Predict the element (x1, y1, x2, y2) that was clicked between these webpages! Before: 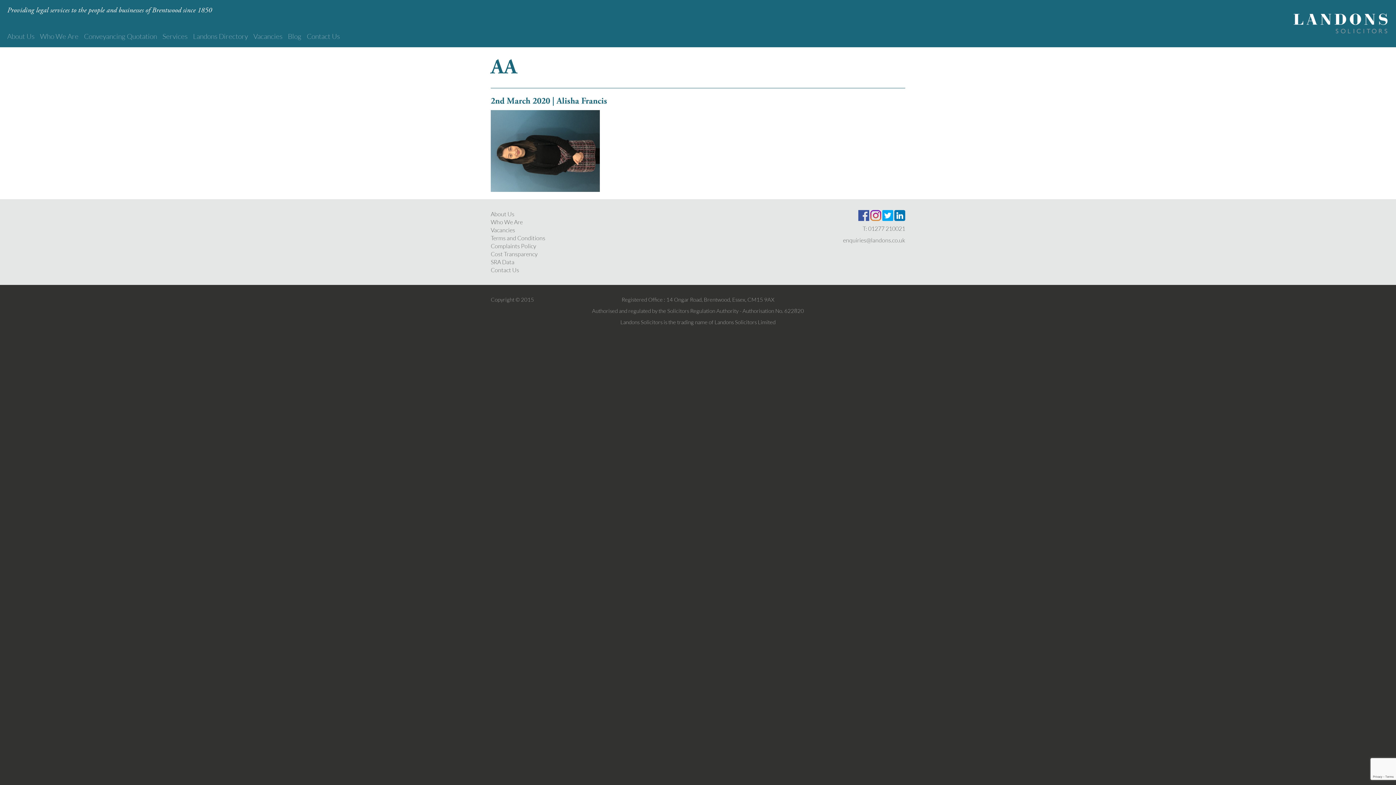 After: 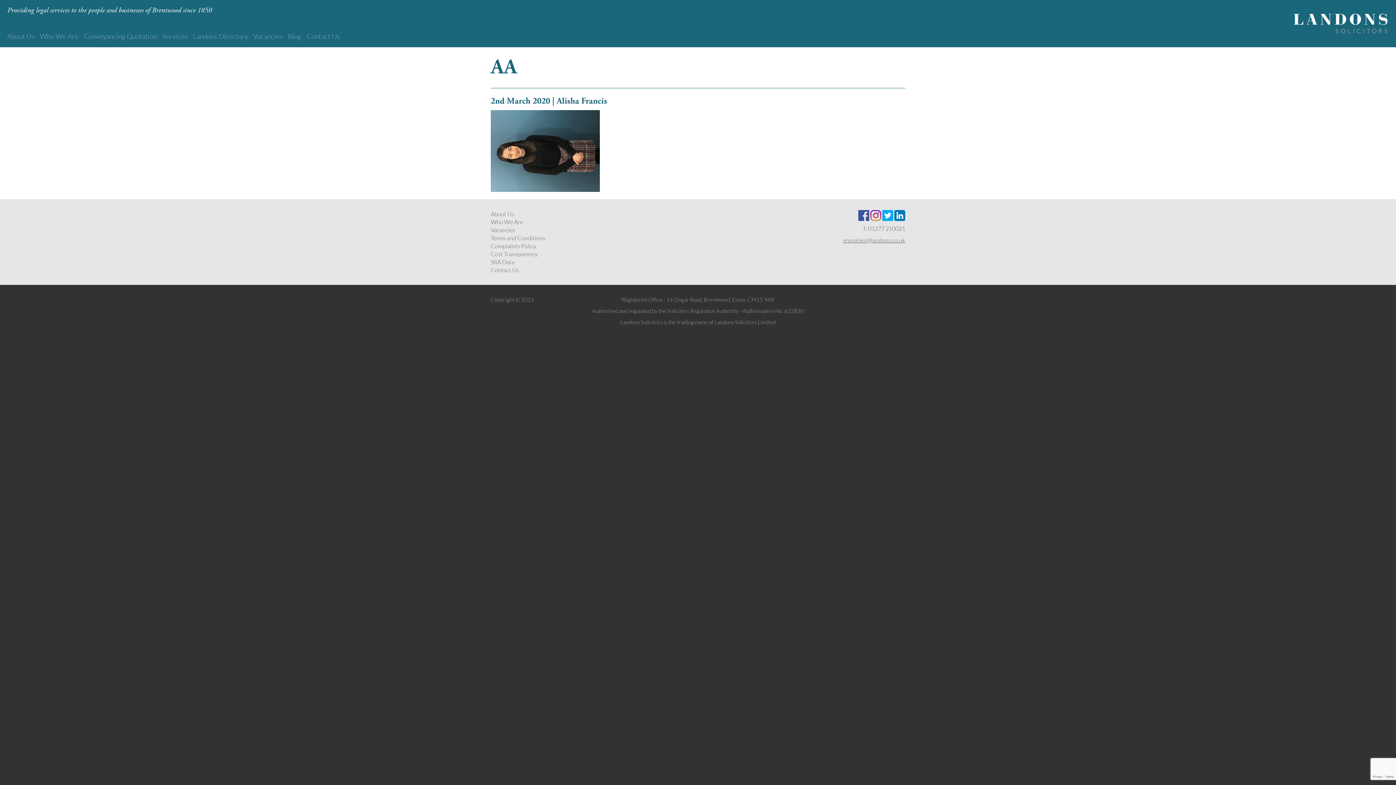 Action: label: enquiries@landons.co.uk bbox: (843, 236, 905, 244)